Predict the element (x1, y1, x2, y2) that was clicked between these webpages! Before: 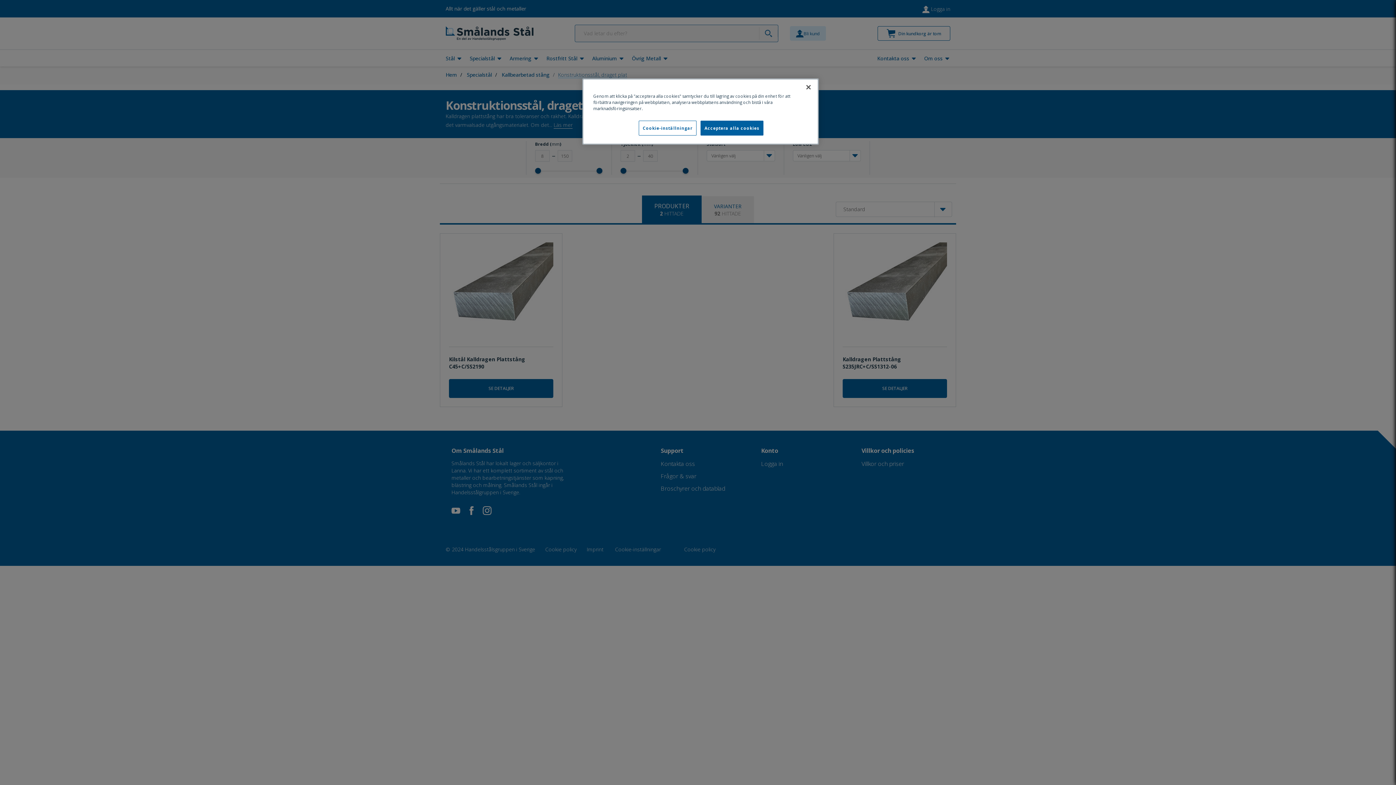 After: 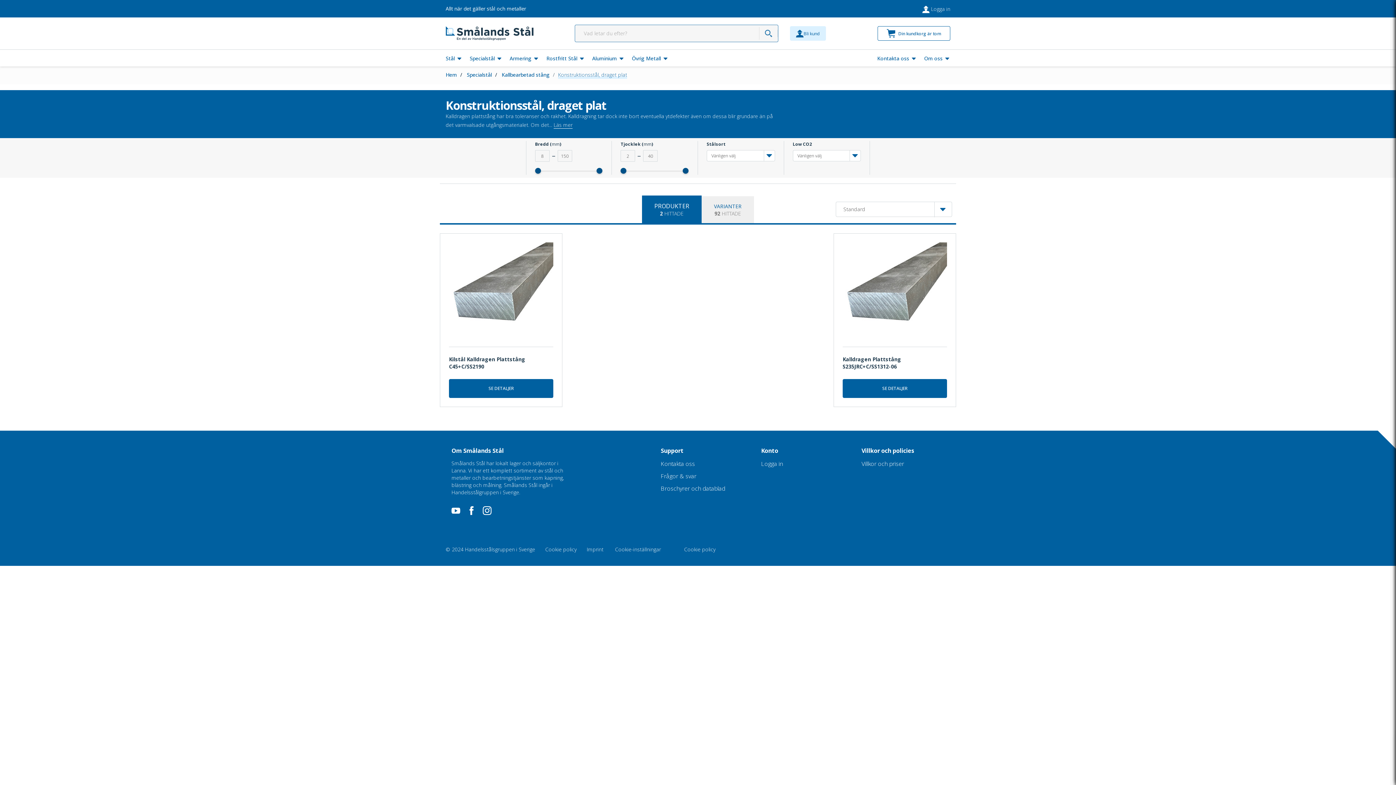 Action: bbox: (800, 79, 816, 95) label: Stäng